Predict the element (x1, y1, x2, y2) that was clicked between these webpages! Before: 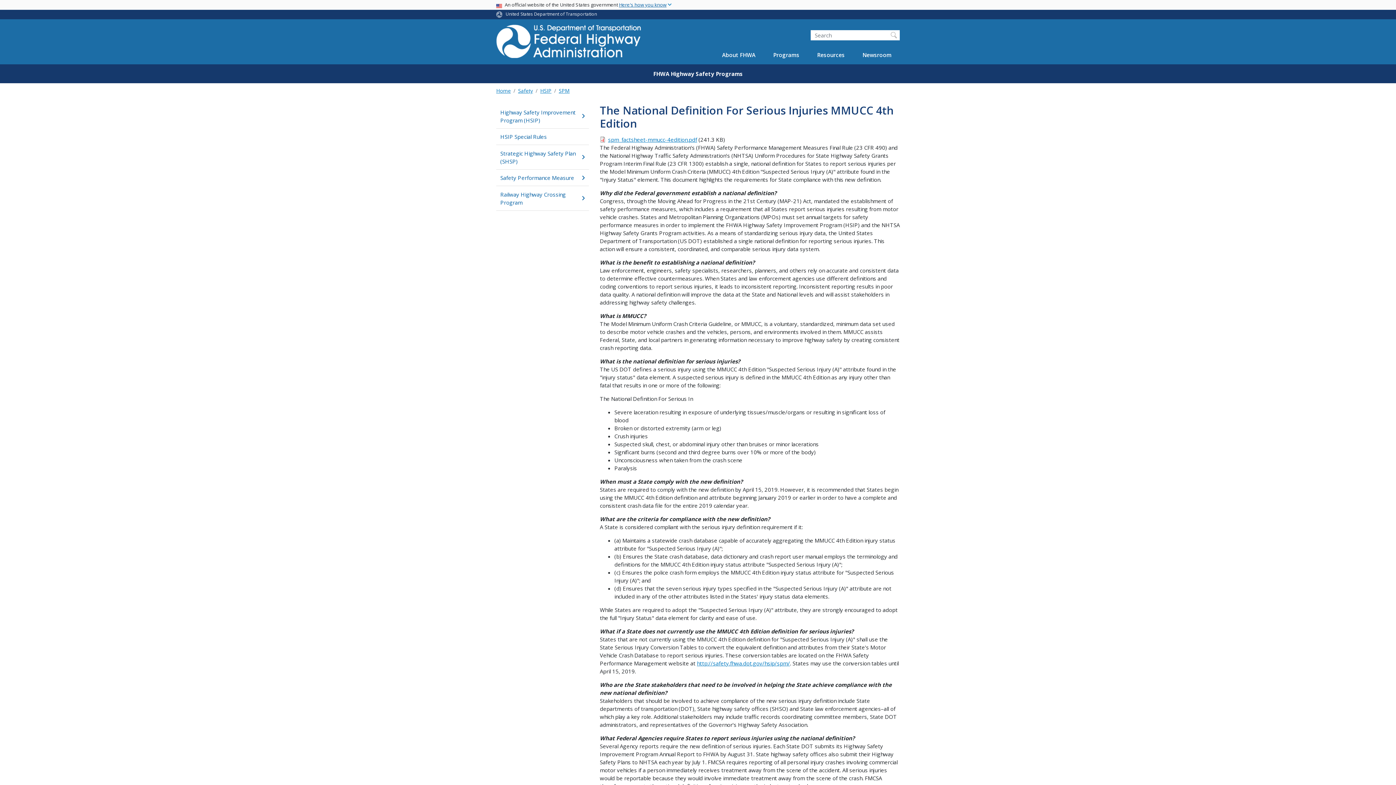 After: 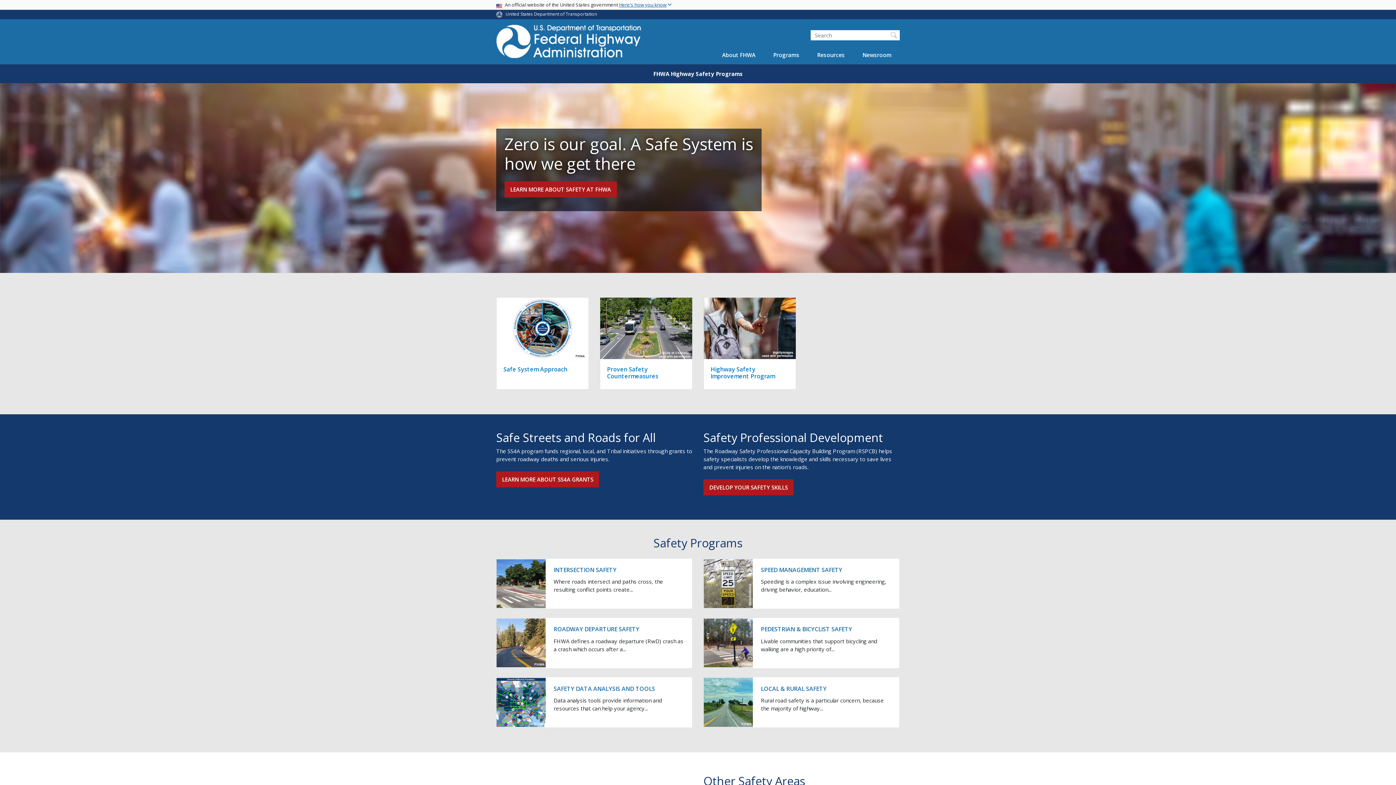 Action: bbox: (518, 87, 533, 94) label: Safety